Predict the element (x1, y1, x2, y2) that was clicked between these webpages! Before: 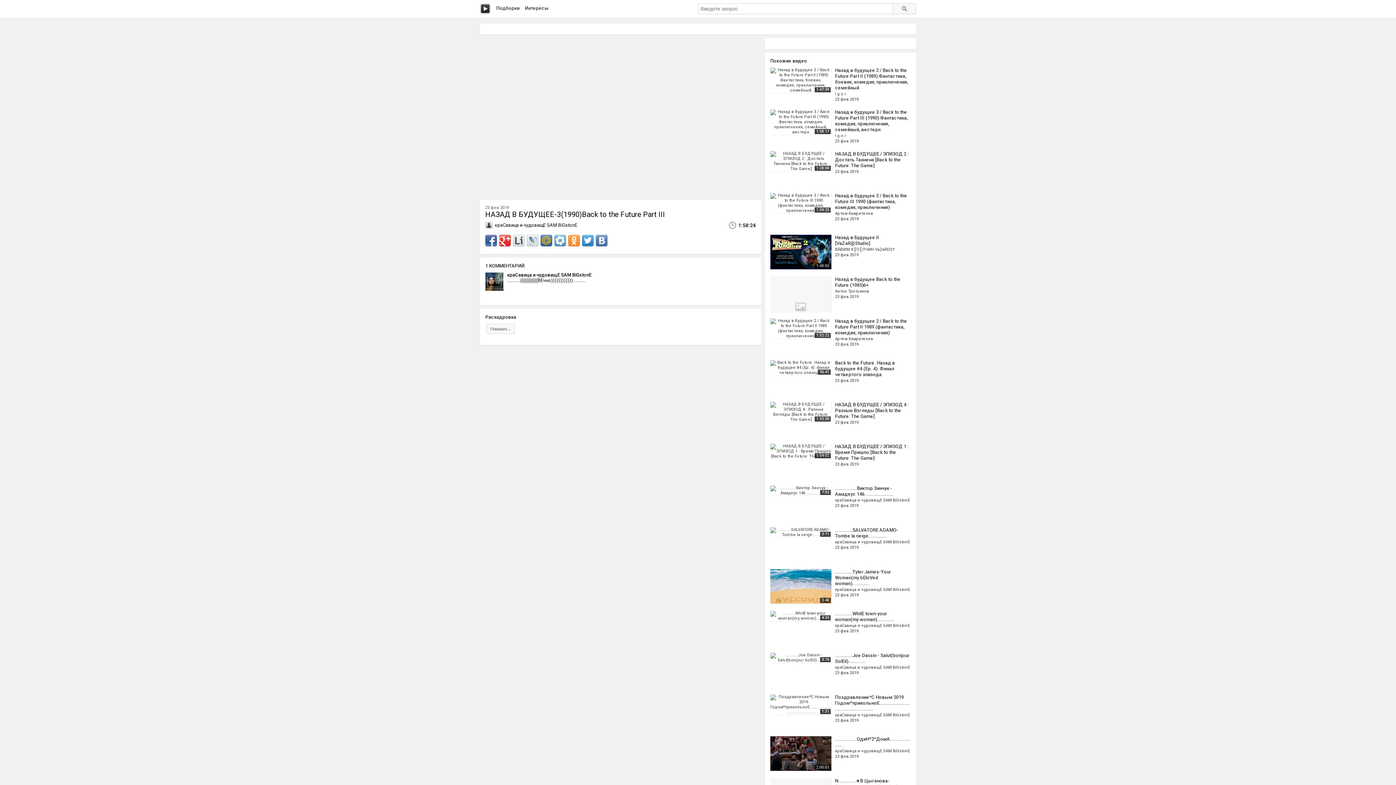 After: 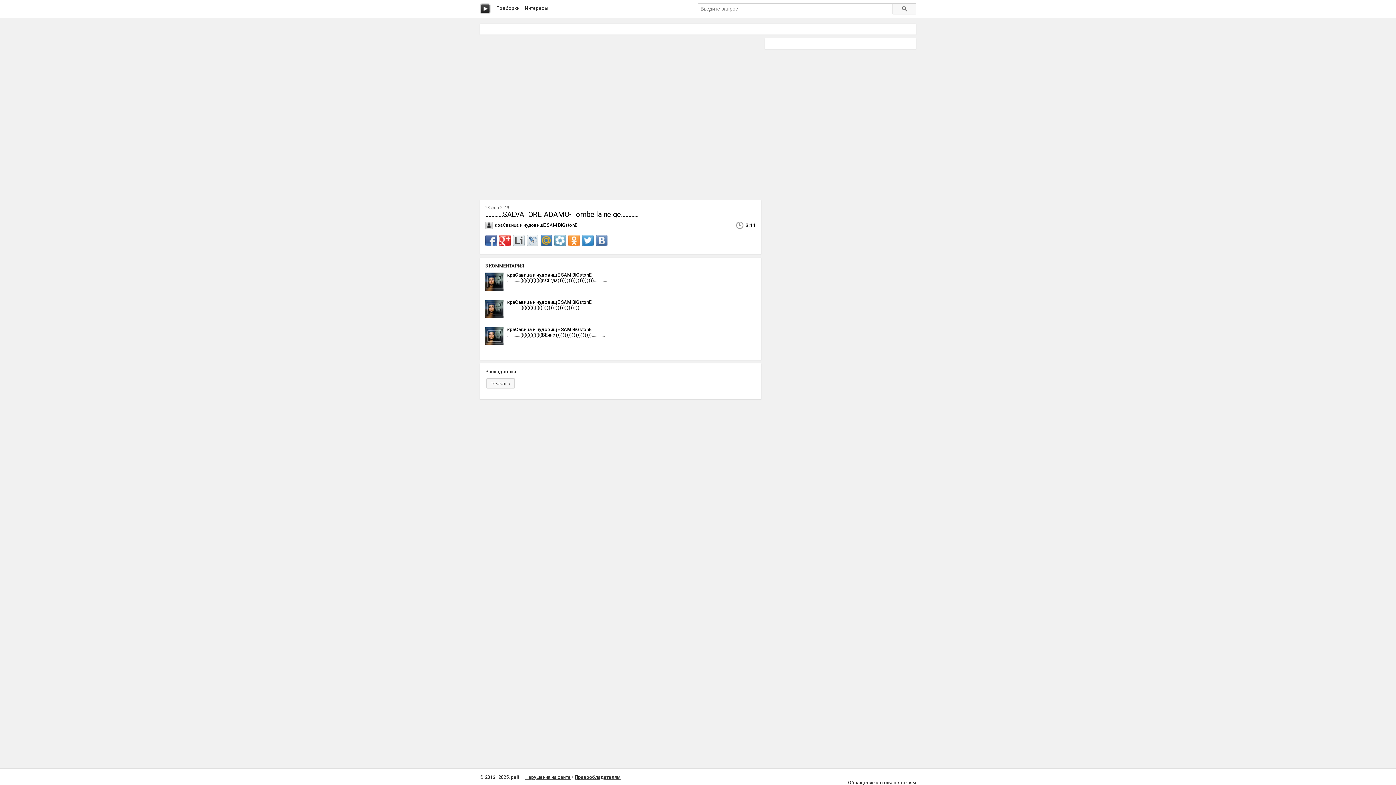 Action: label: 3:11
............SALVATORE ADAMO-Tombe la neige............
краСавица и чудовищЕ SAM BiGstonE
23 фев 2019 bbox: (770, 527, 910, 564)